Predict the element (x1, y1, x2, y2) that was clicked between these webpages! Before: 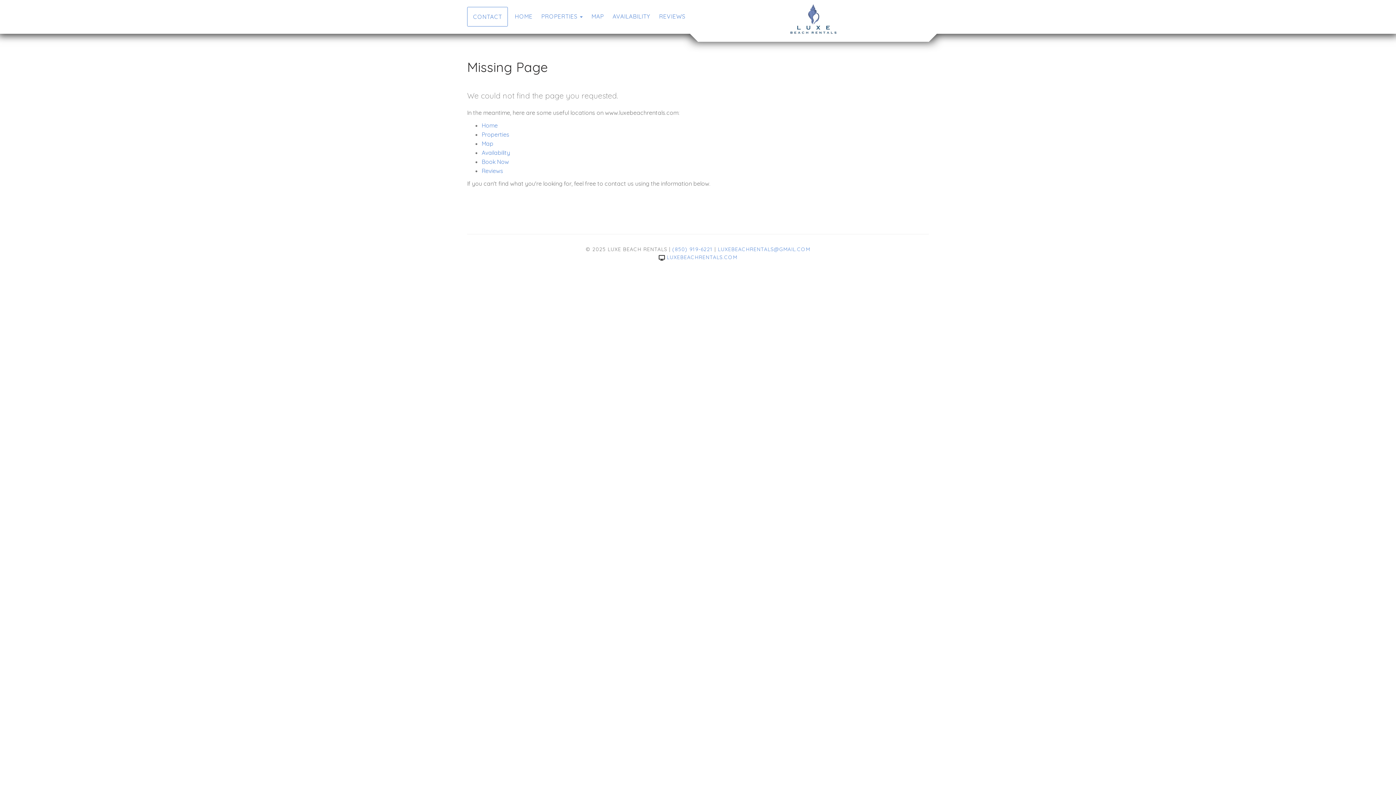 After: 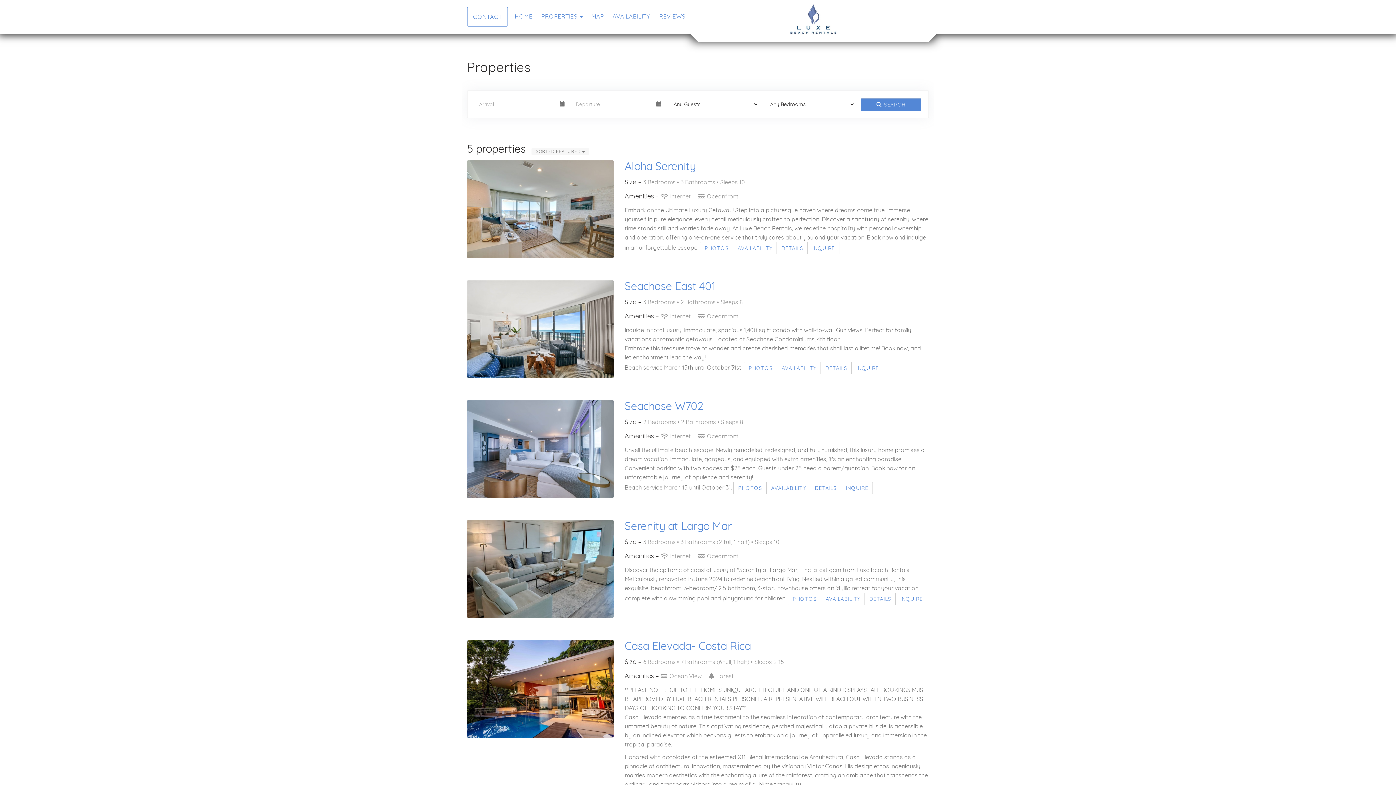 Action: bbox: (541, 11, 577, 20) label: PROPERTIES